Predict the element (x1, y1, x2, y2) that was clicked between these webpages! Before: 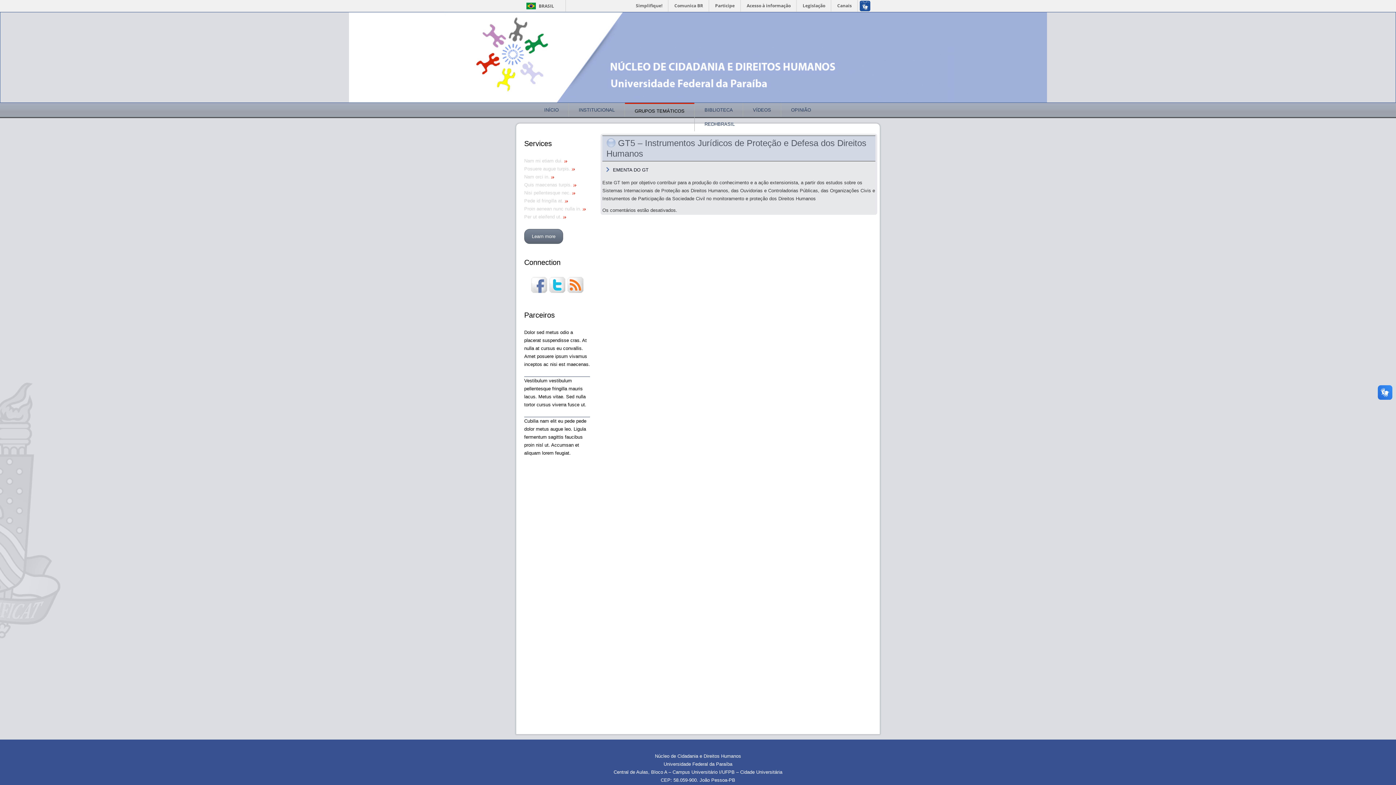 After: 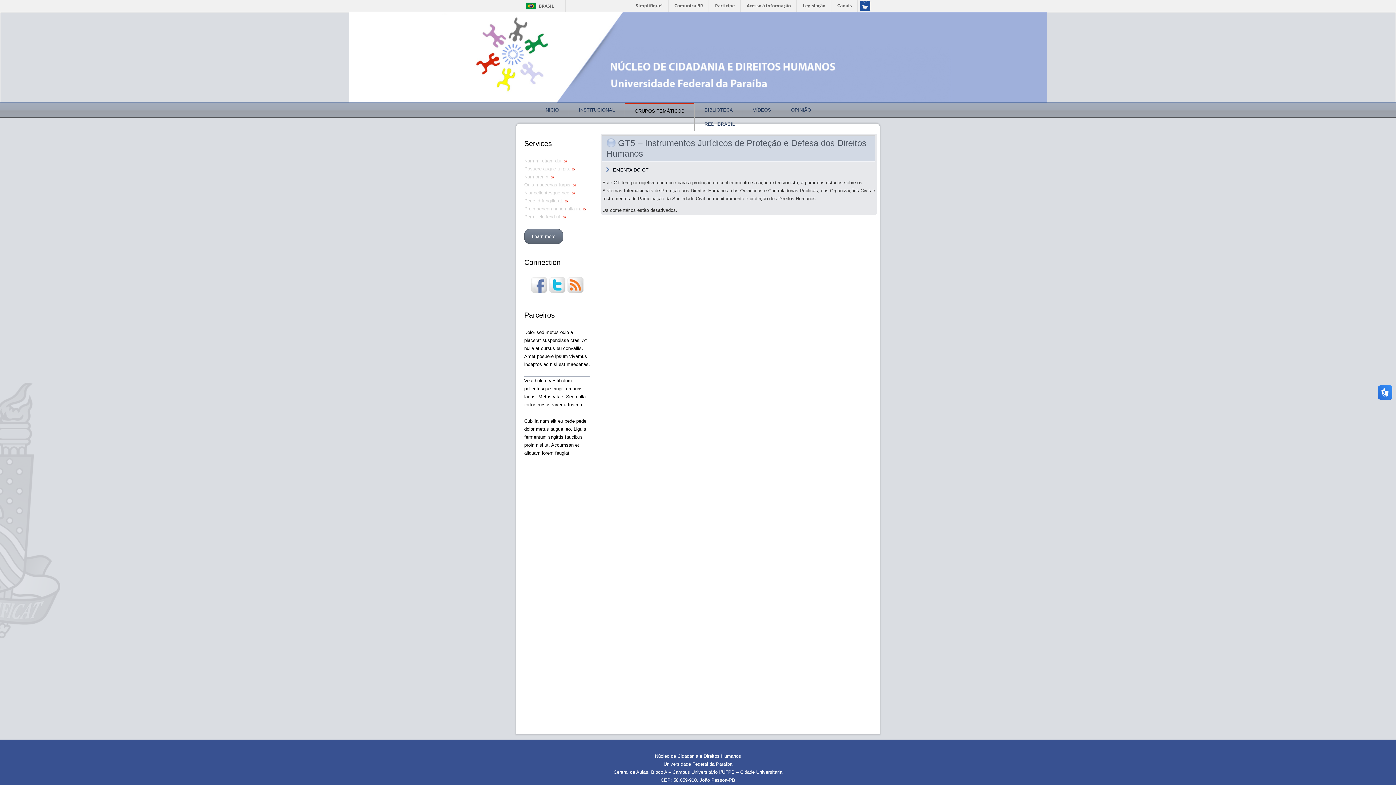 Action: bbox: (573, 182, 576, 187)